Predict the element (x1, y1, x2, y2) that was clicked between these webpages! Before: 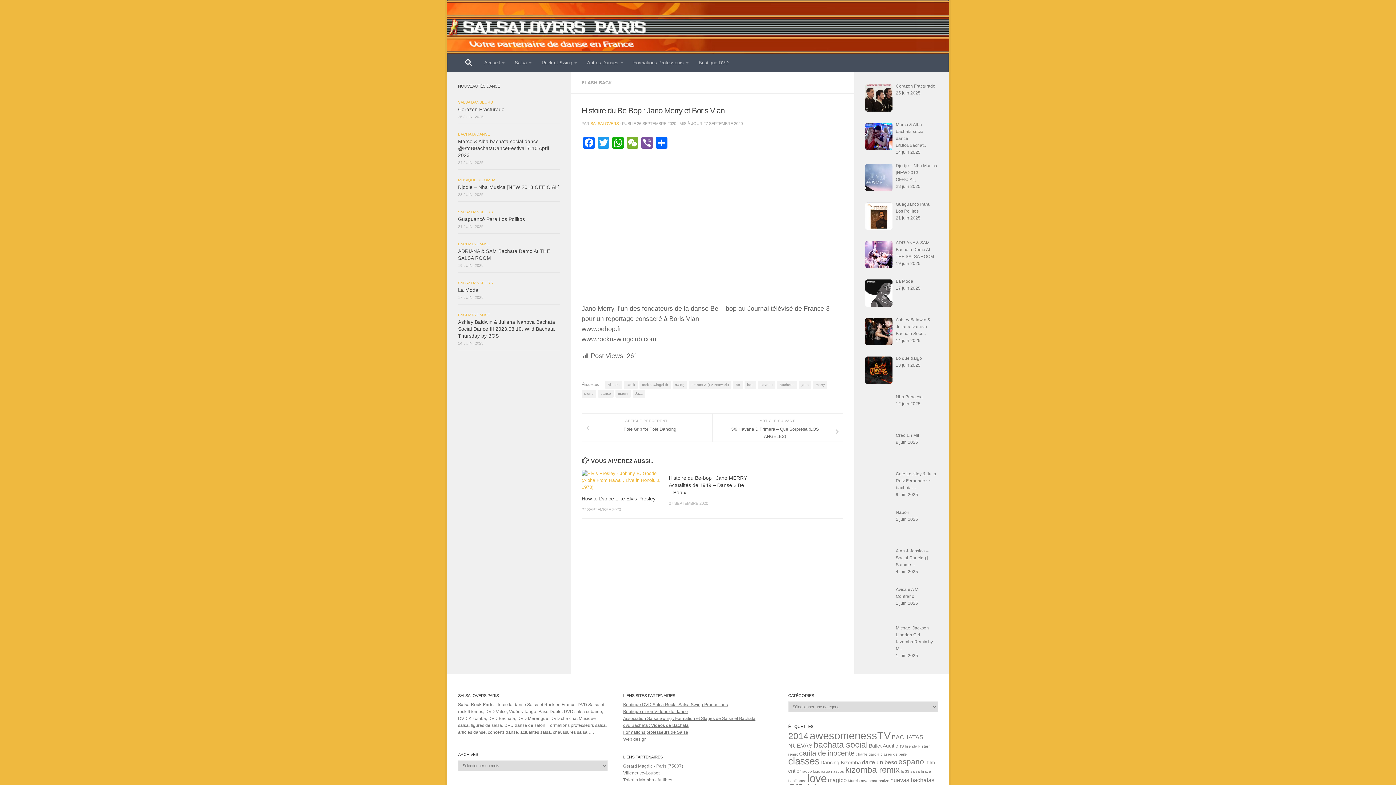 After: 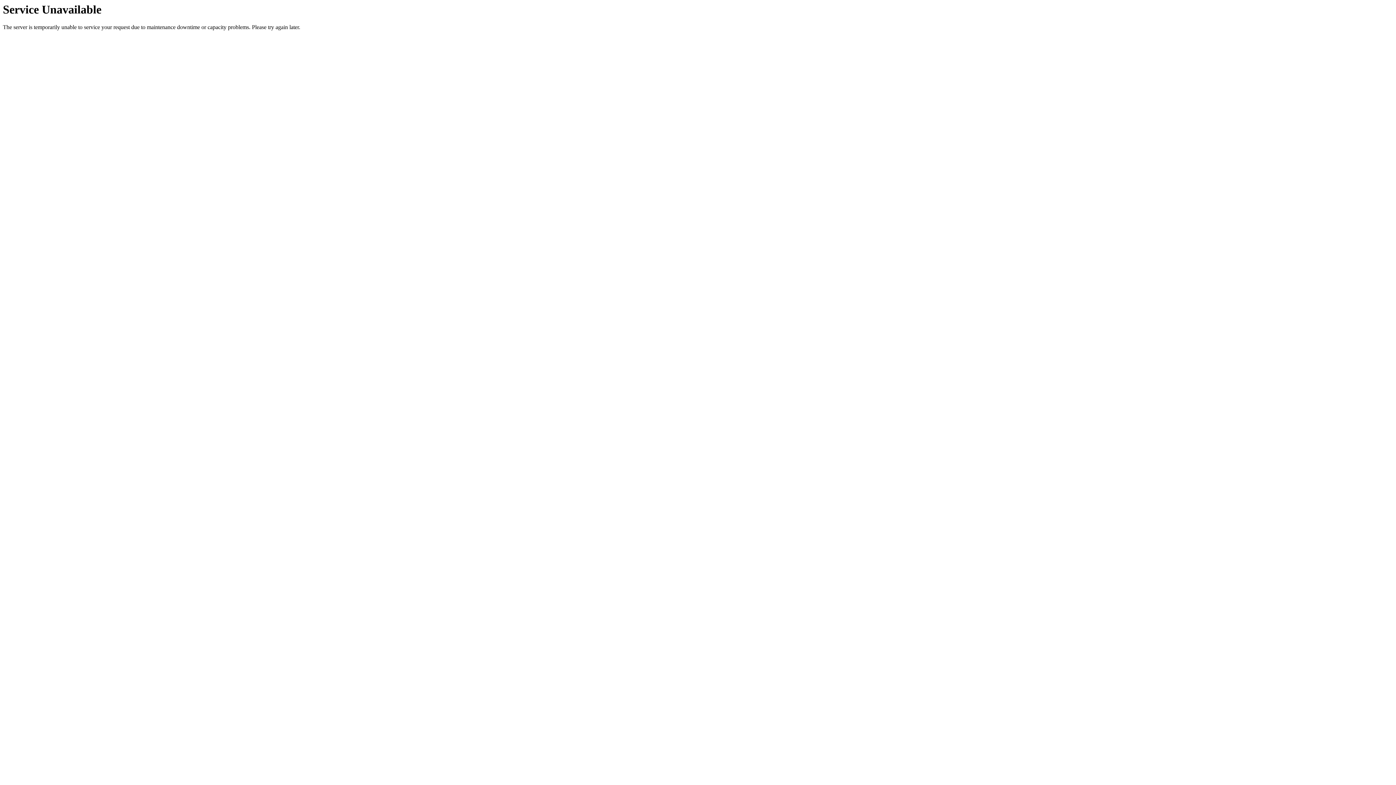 Action: bbox: (896, 356, 922, 361) label: Lo que traigo